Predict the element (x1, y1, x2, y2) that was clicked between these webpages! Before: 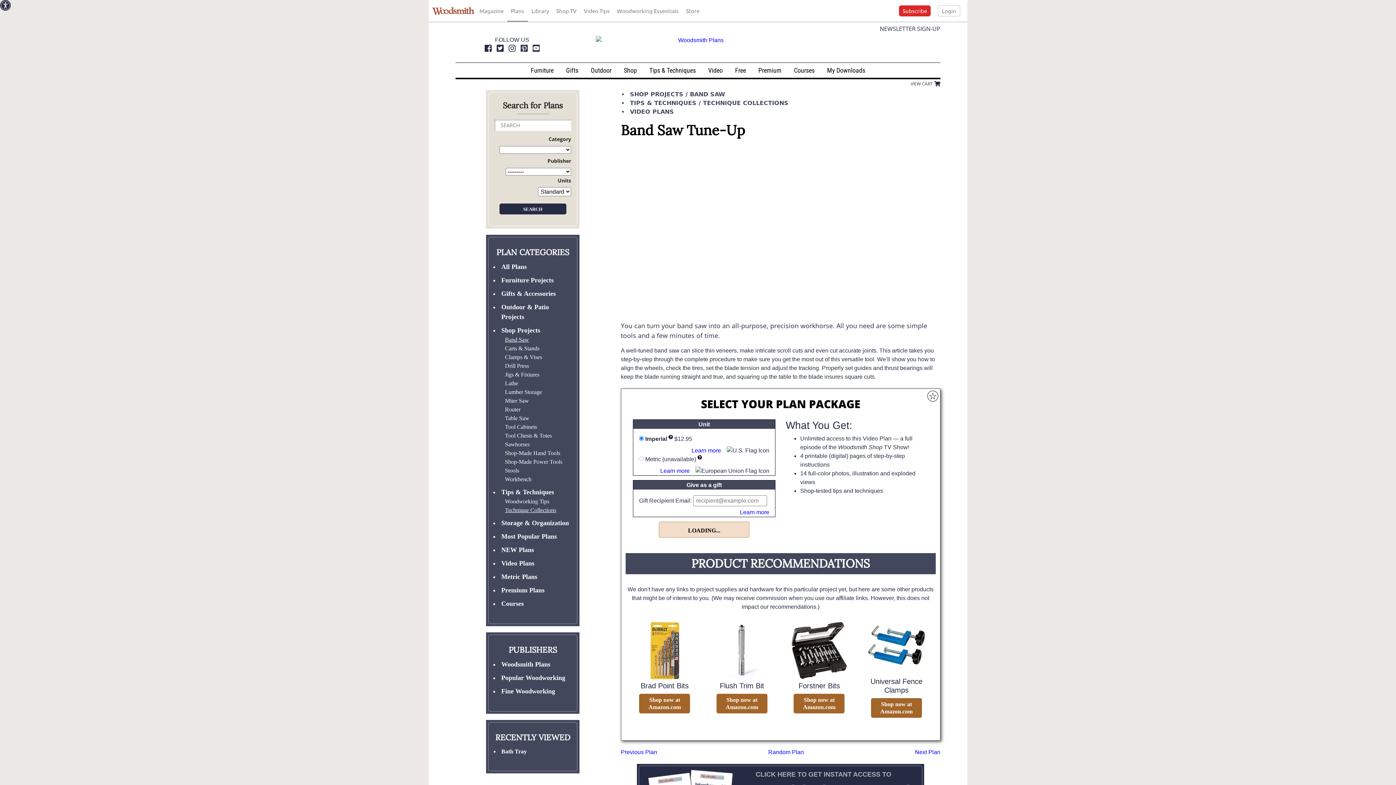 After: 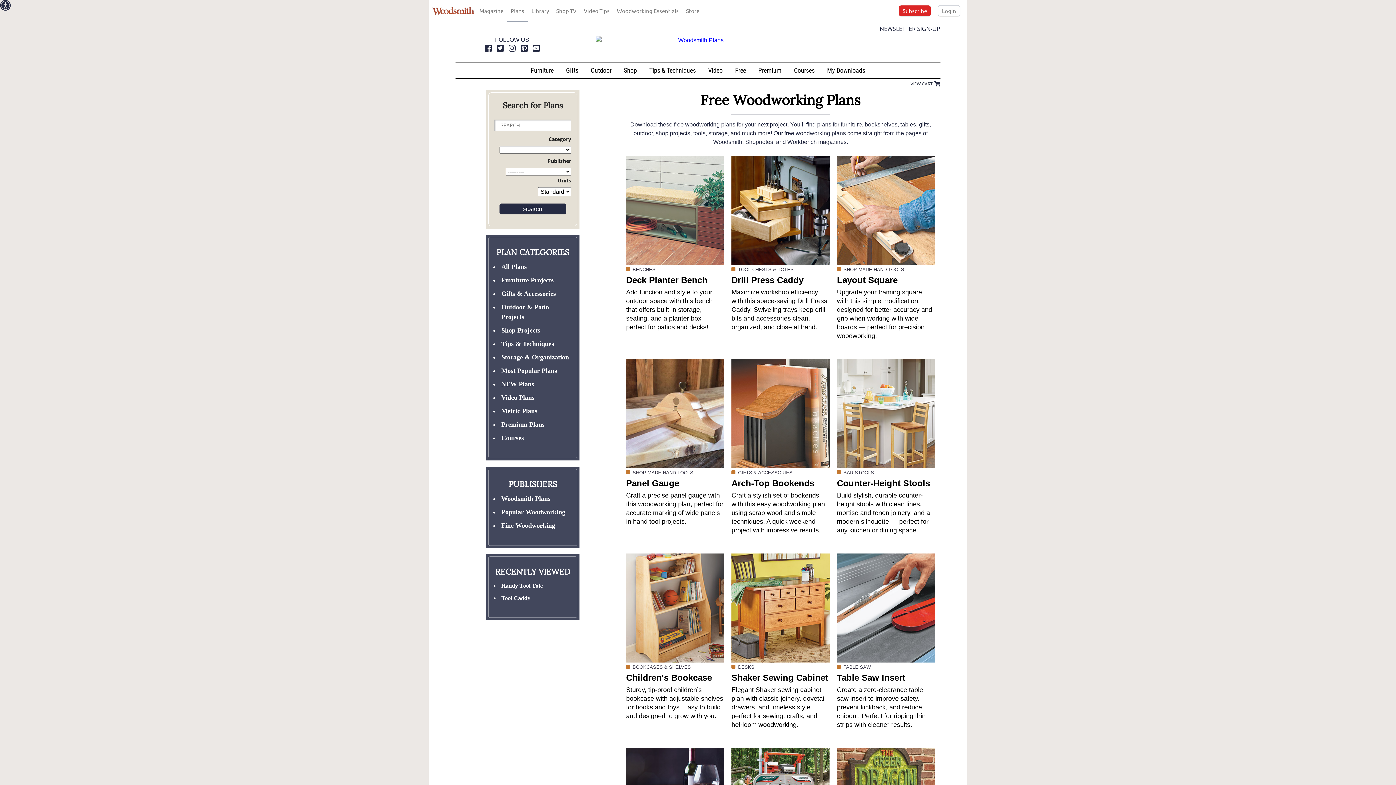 Action: label: Free bbox: (735, 66, 746, 74)